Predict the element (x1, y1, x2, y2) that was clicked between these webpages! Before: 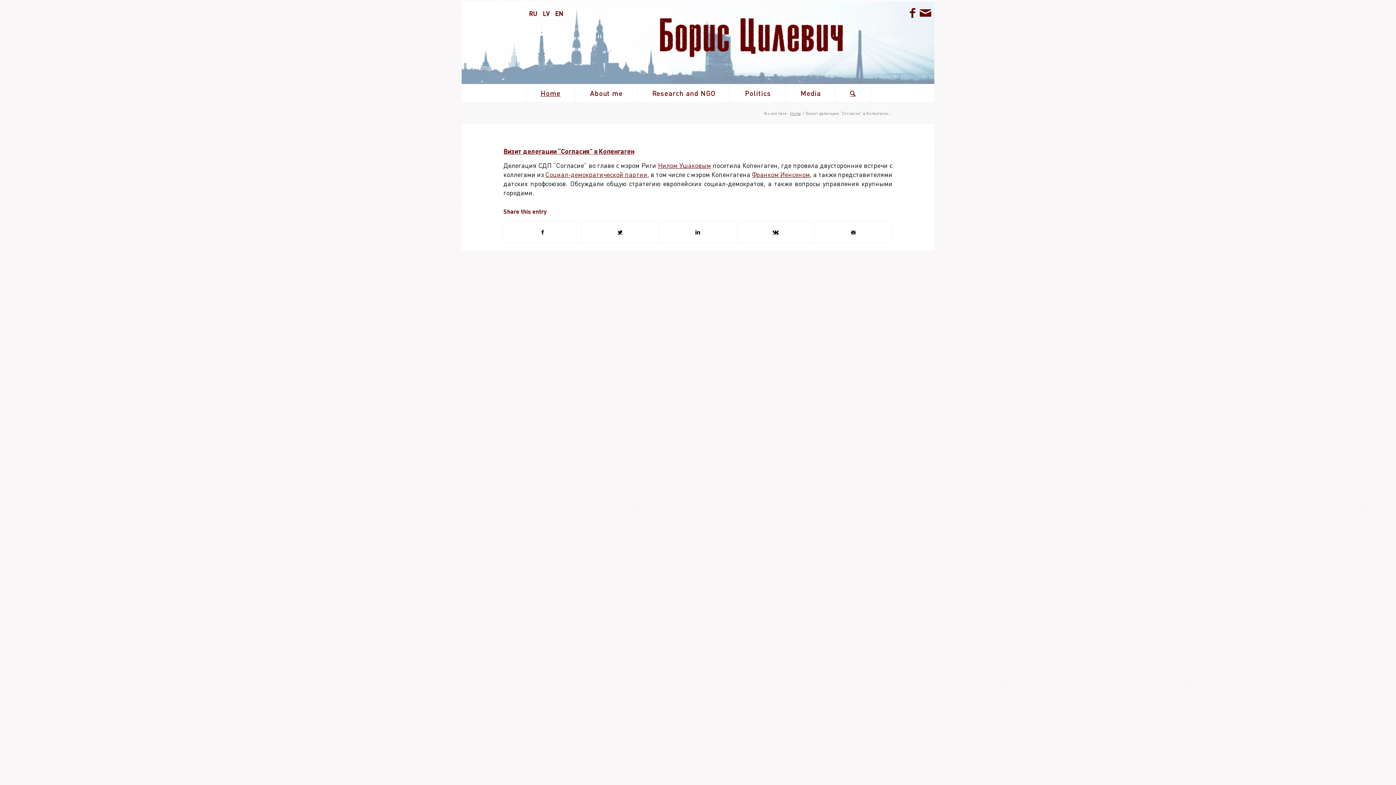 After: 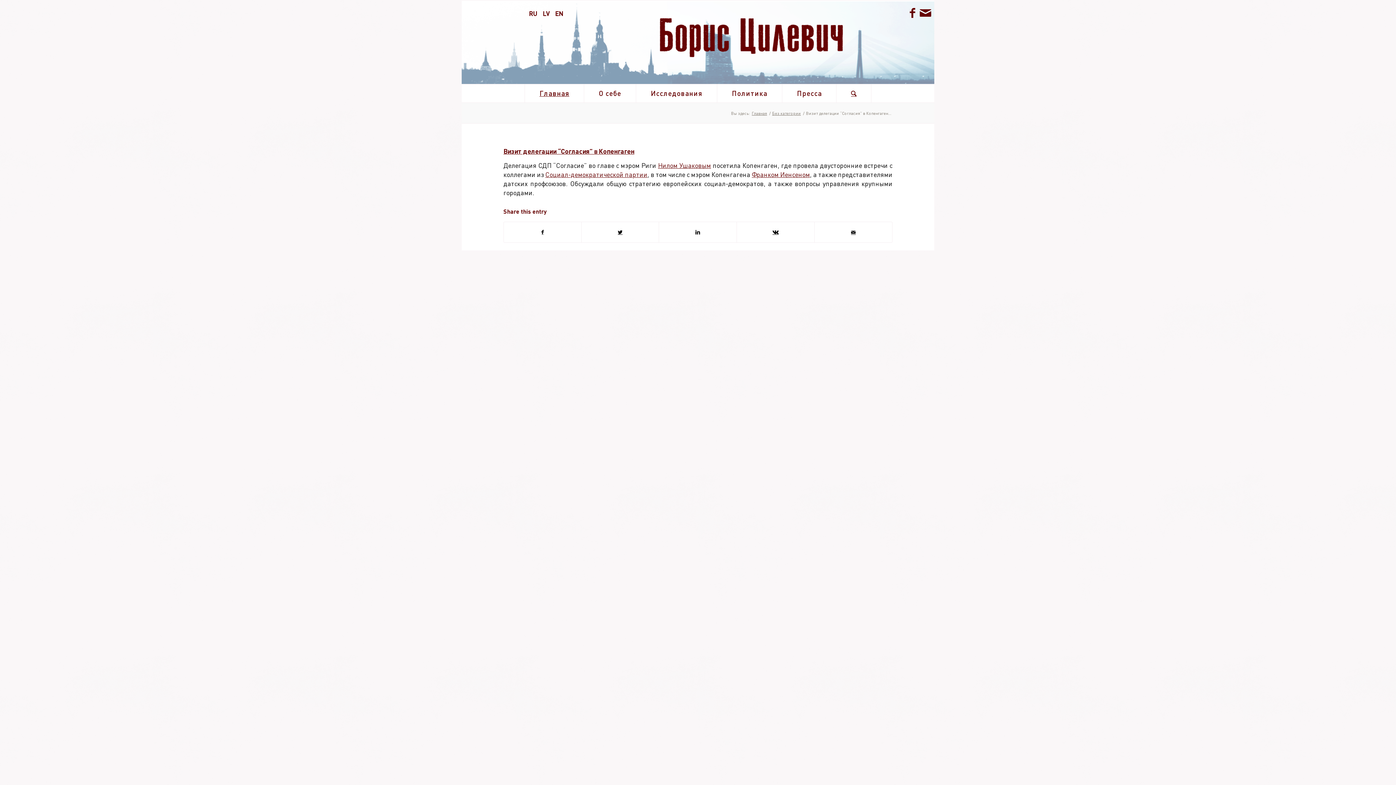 Action: label: RU bbox: (529, 10, 541, 17)